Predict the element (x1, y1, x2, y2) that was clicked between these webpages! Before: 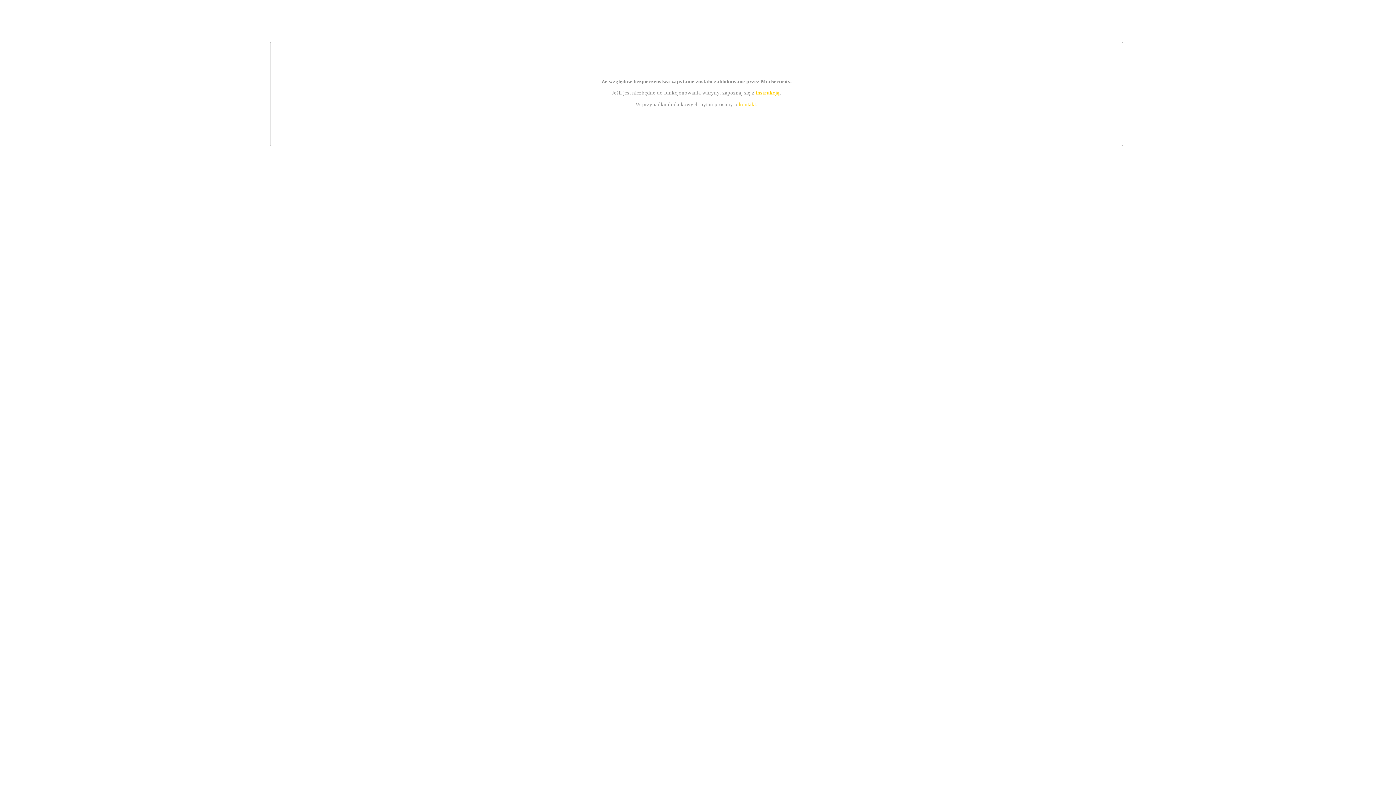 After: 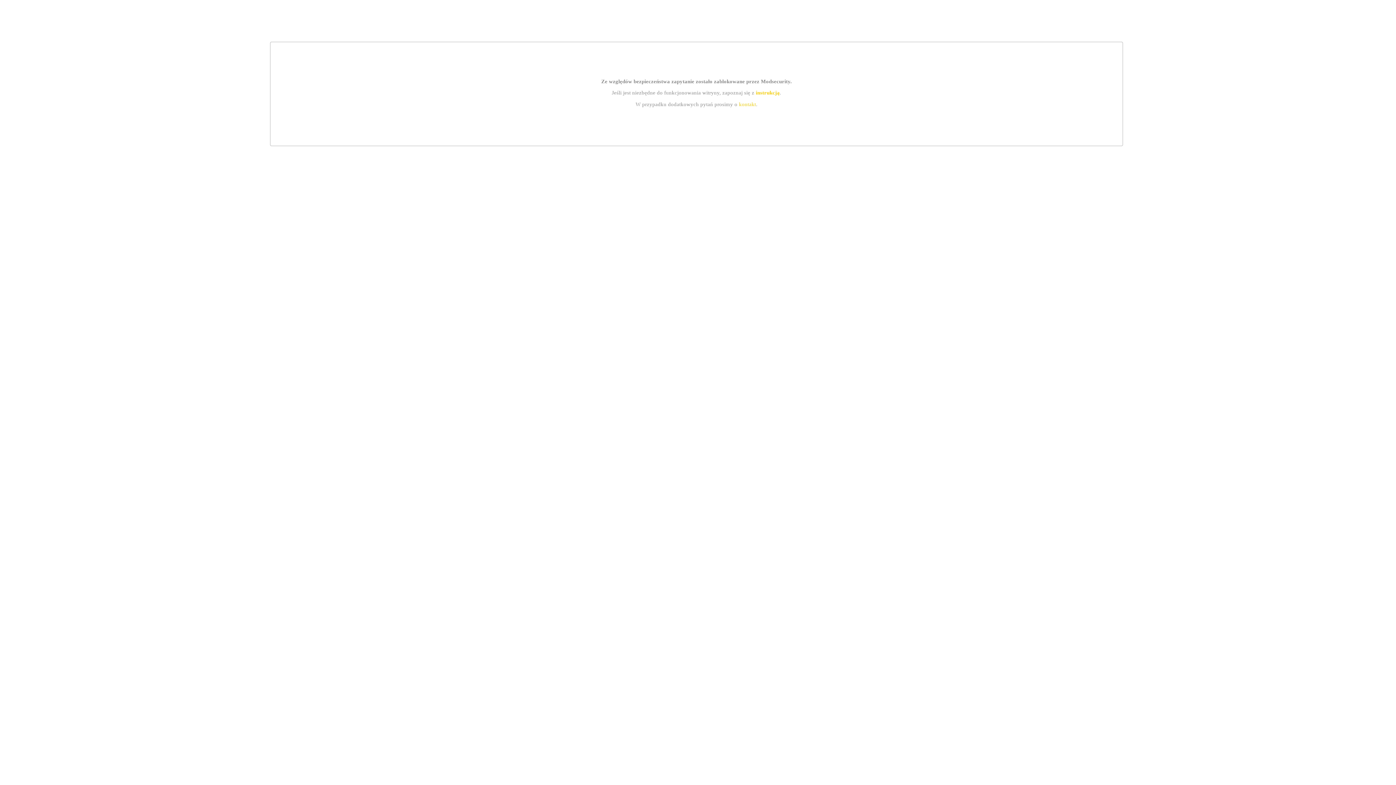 Action: label: instrukcją bbox: (755, 89, 779, 95)